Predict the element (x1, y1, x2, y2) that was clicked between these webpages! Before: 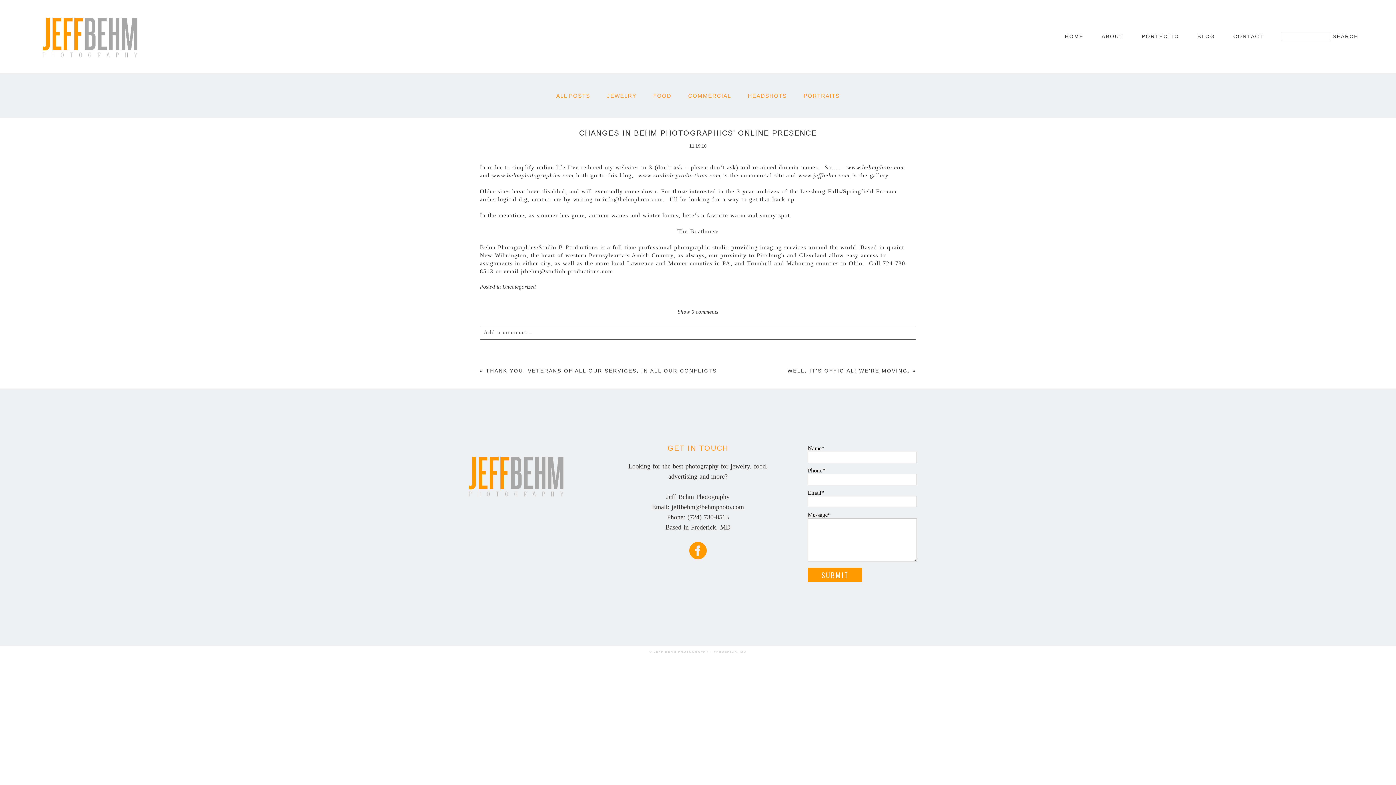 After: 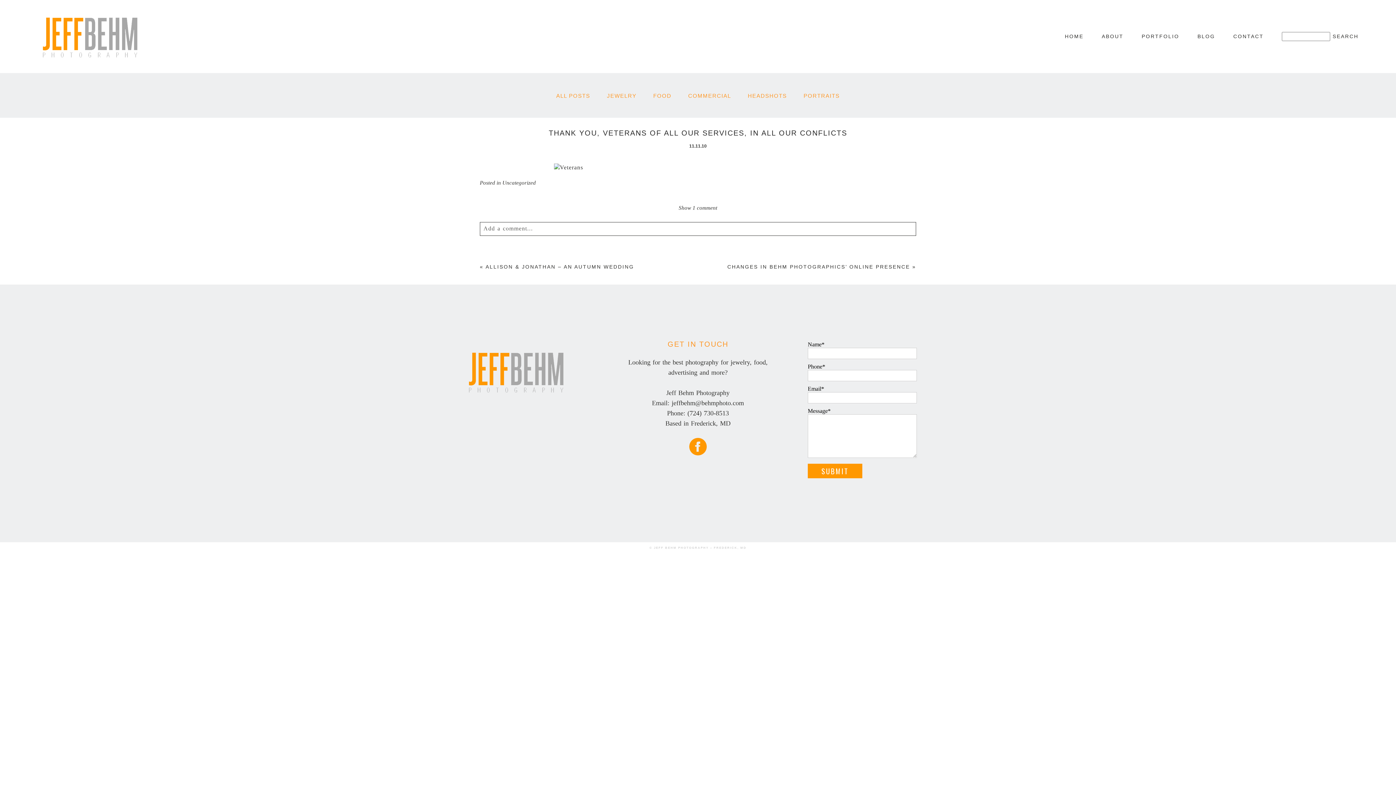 Action: label: THANK YOU, VETERANS OF ALL OUR SERVICES, IN ALL OUR CONFLICTS bbox: (486, 367, 717, 373)